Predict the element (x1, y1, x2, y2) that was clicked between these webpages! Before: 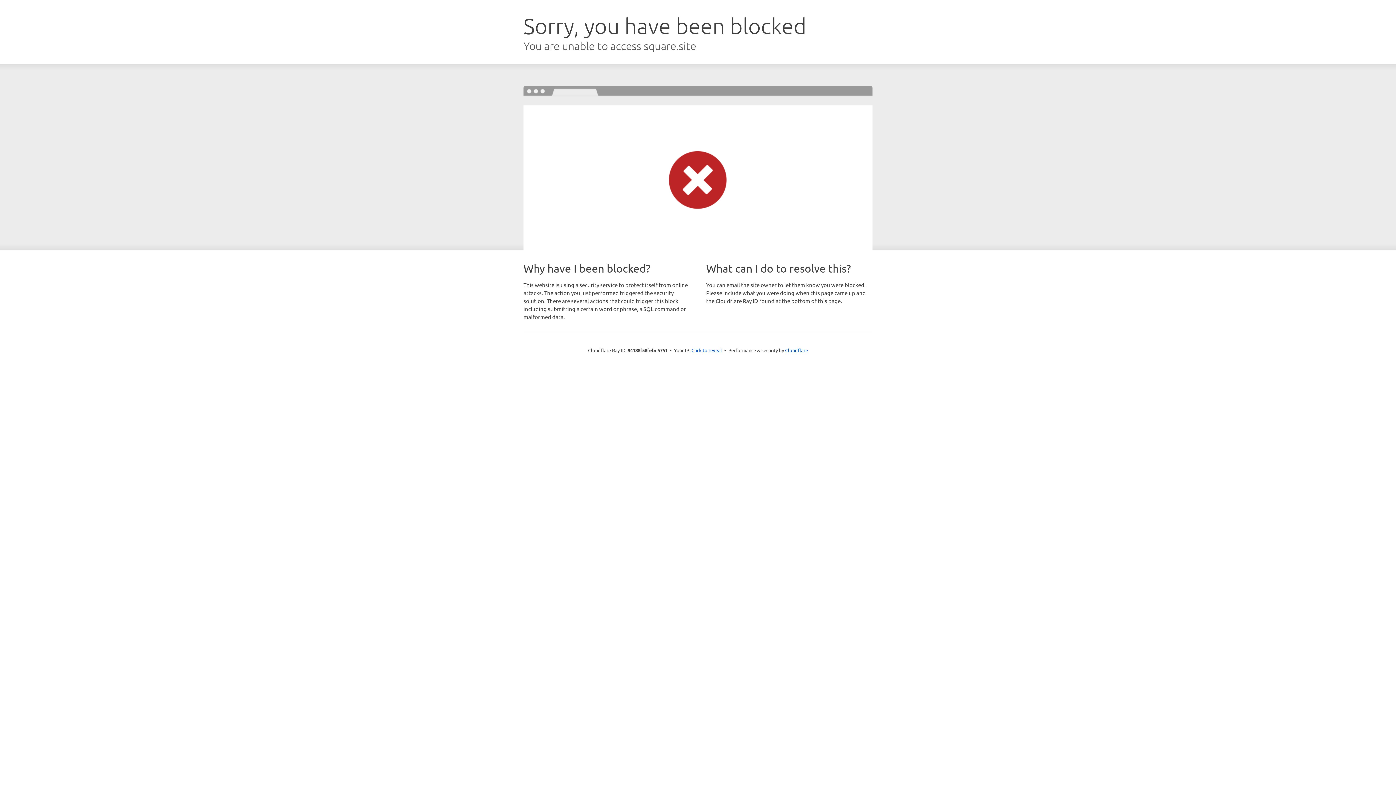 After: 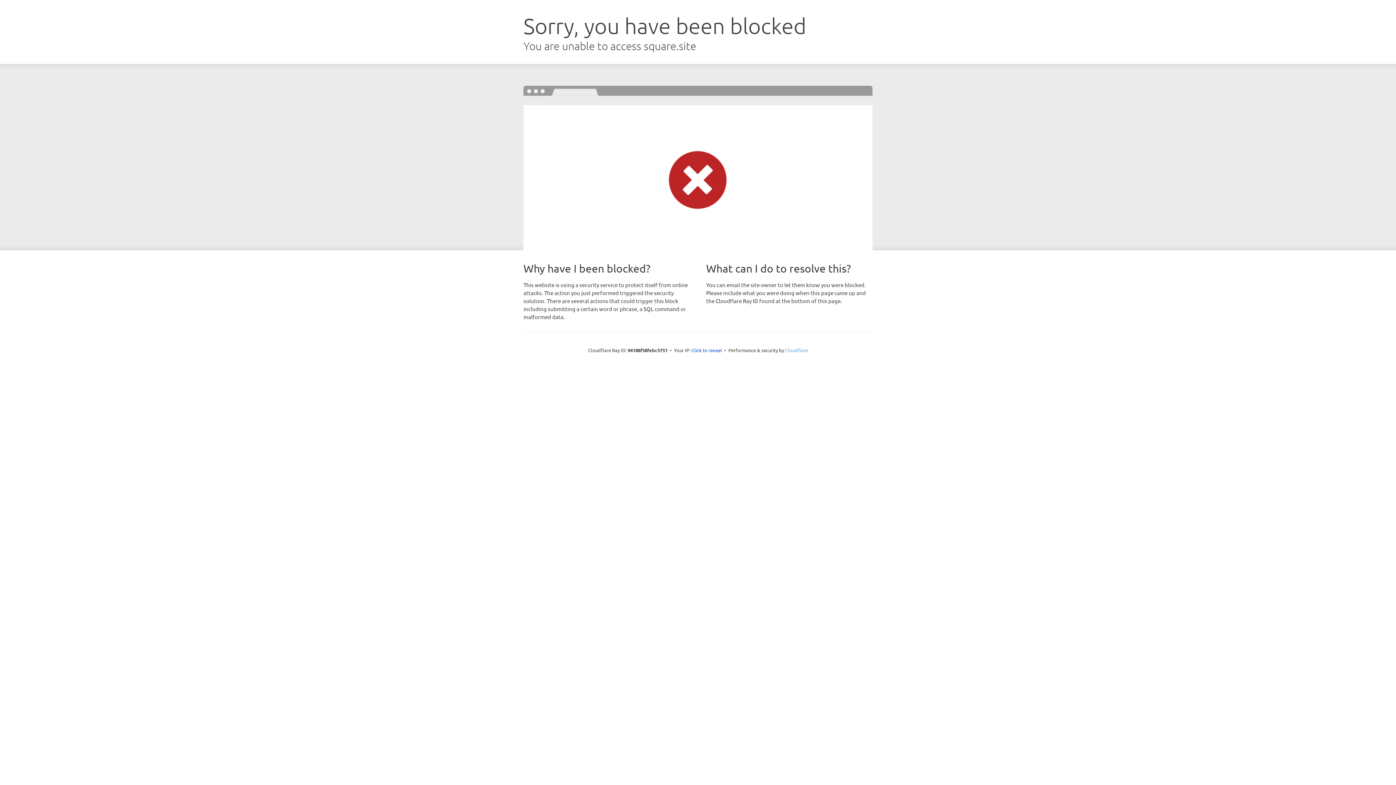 Action: label: Cloudflare bbox: (785, 347, 808, 353)